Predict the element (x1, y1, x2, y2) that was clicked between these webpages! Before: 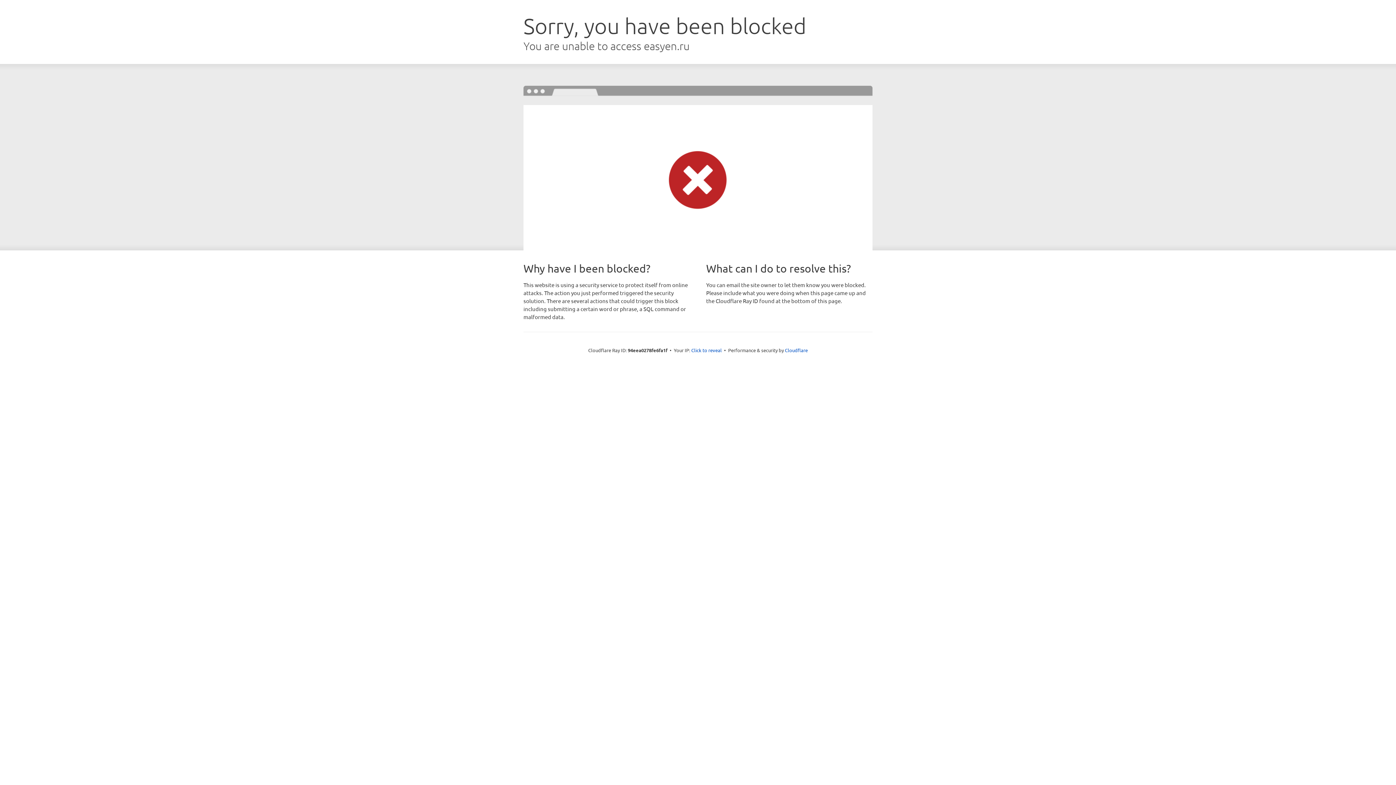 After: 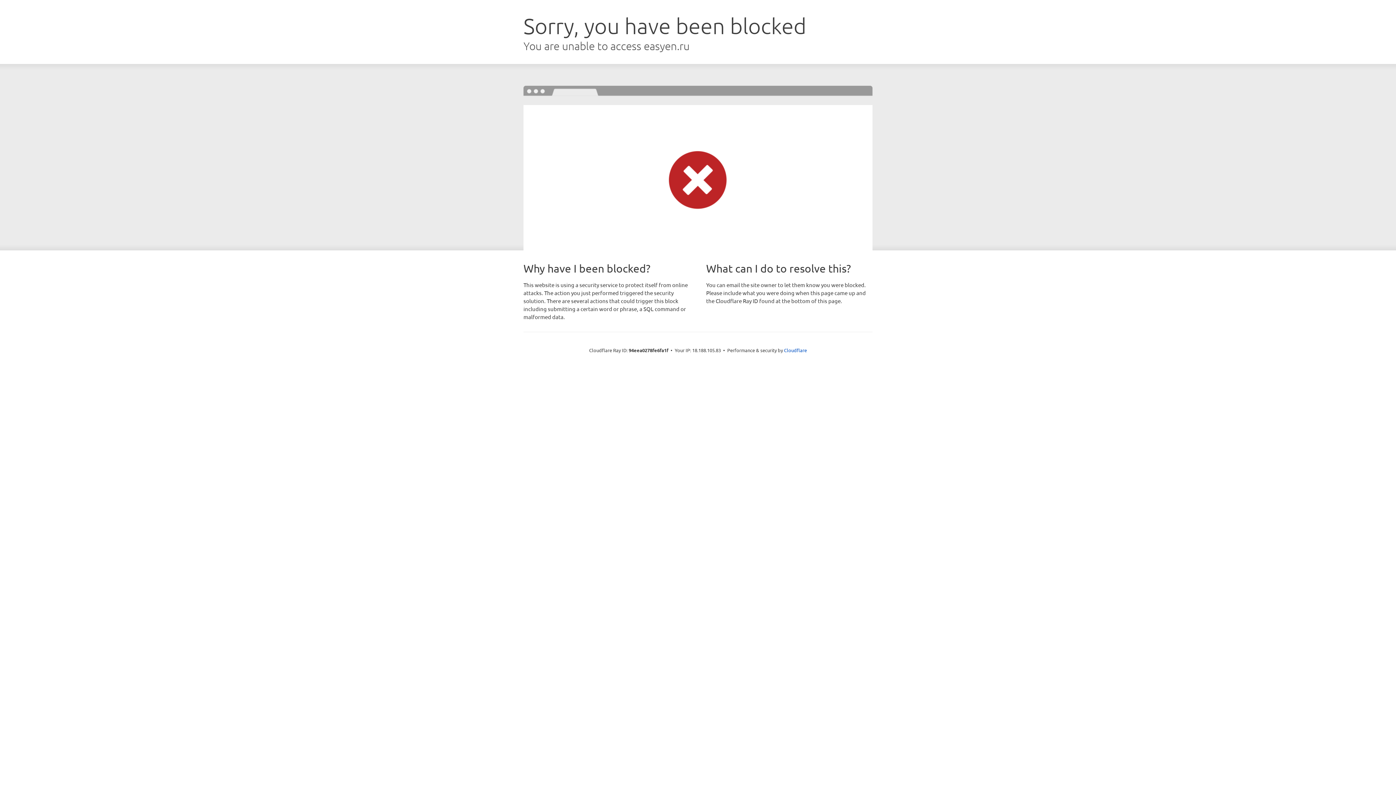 Action: bbox: (691, 346, 722, 353) label: Click to reveal